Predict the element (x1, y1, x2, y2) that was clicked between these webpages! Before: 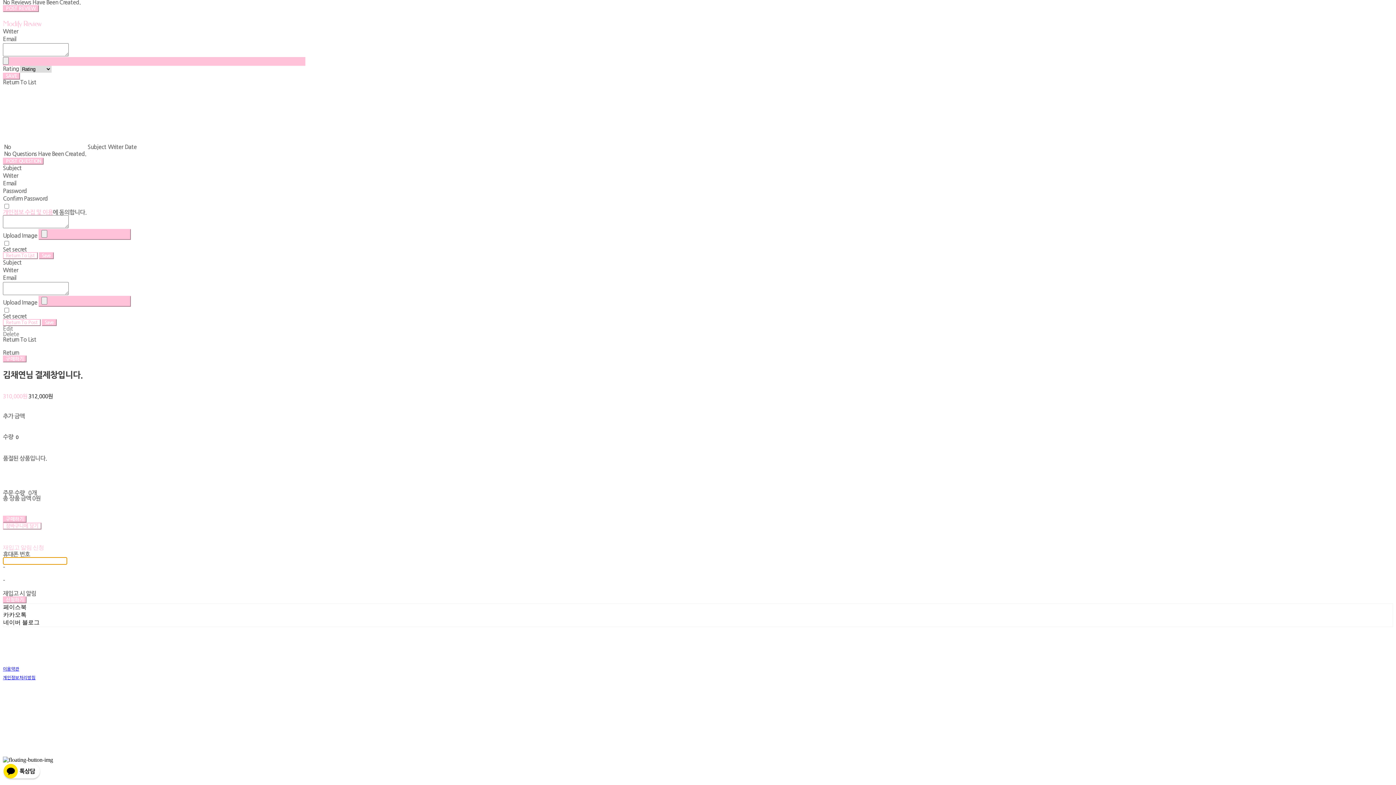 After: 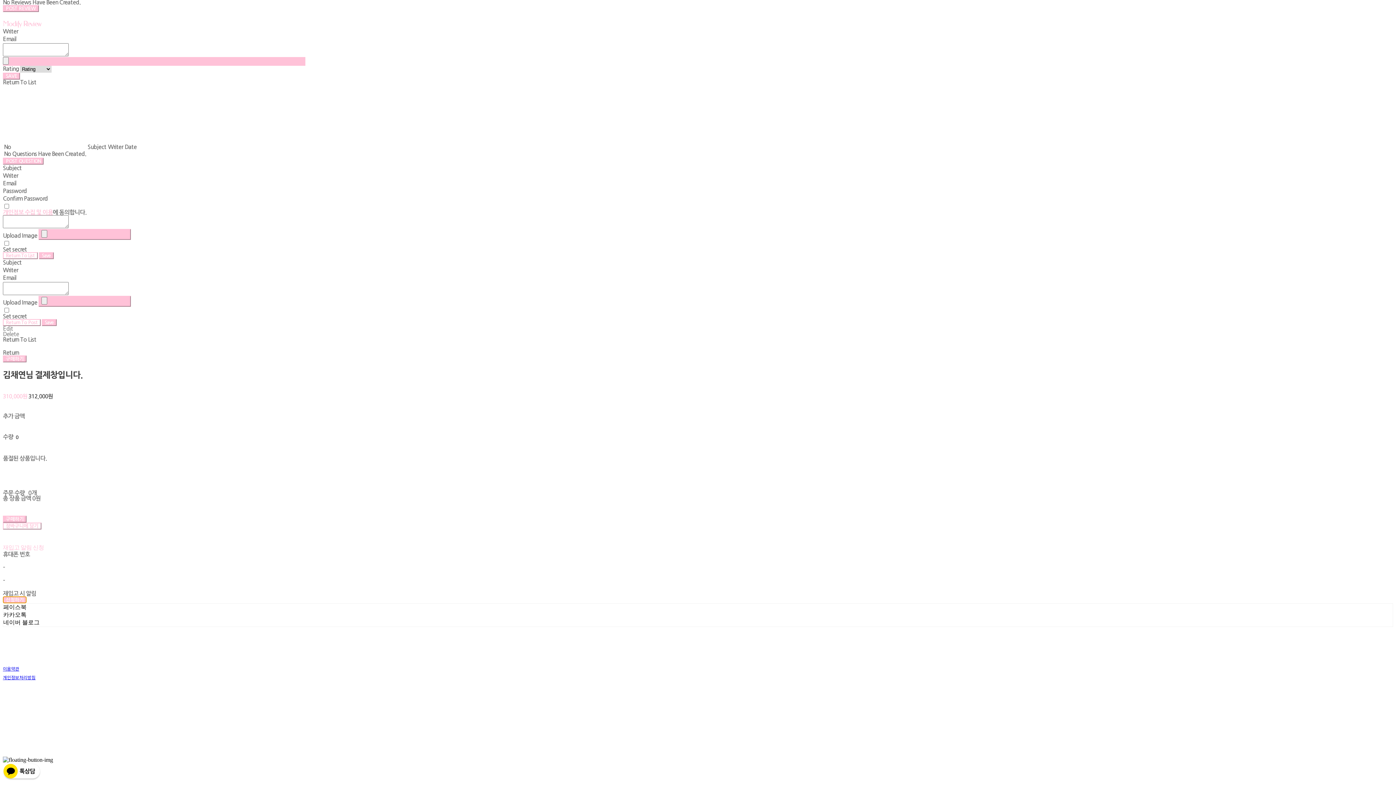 Action: bbox: (2, 596, 26, 603) label: 신청하기